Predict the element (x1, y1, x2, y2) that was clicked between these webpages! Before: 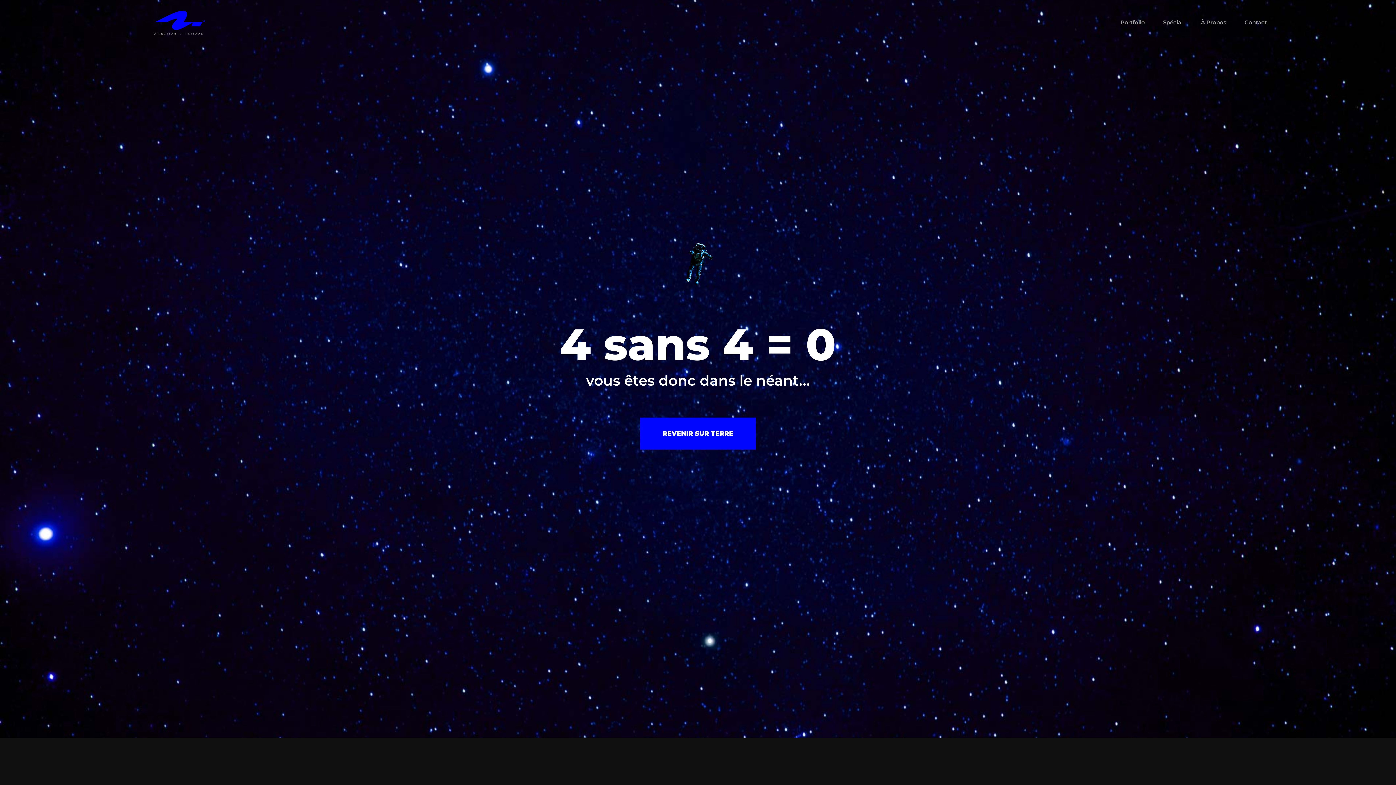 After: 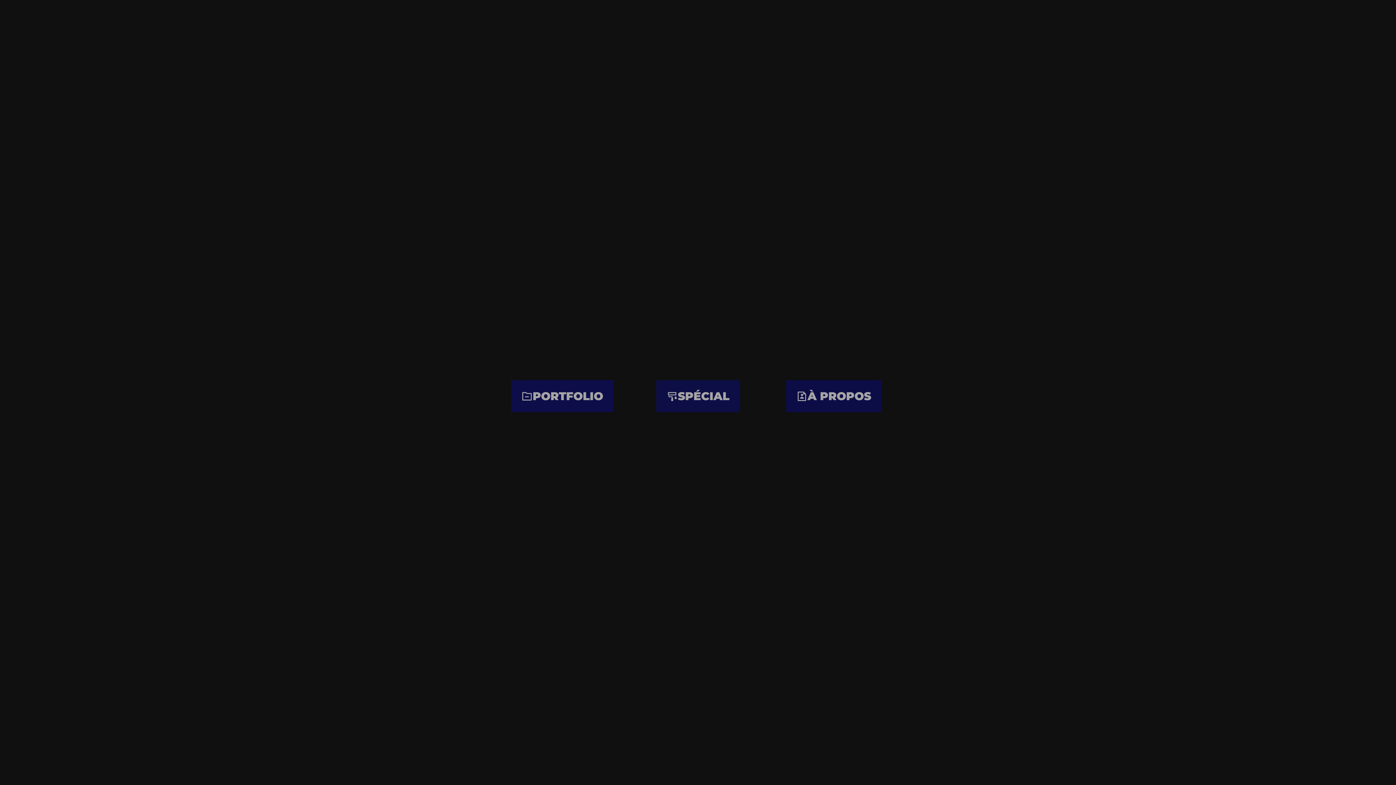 Action: bbox: (640, 417, 756, 449) label: REVENIR SUR TERRE